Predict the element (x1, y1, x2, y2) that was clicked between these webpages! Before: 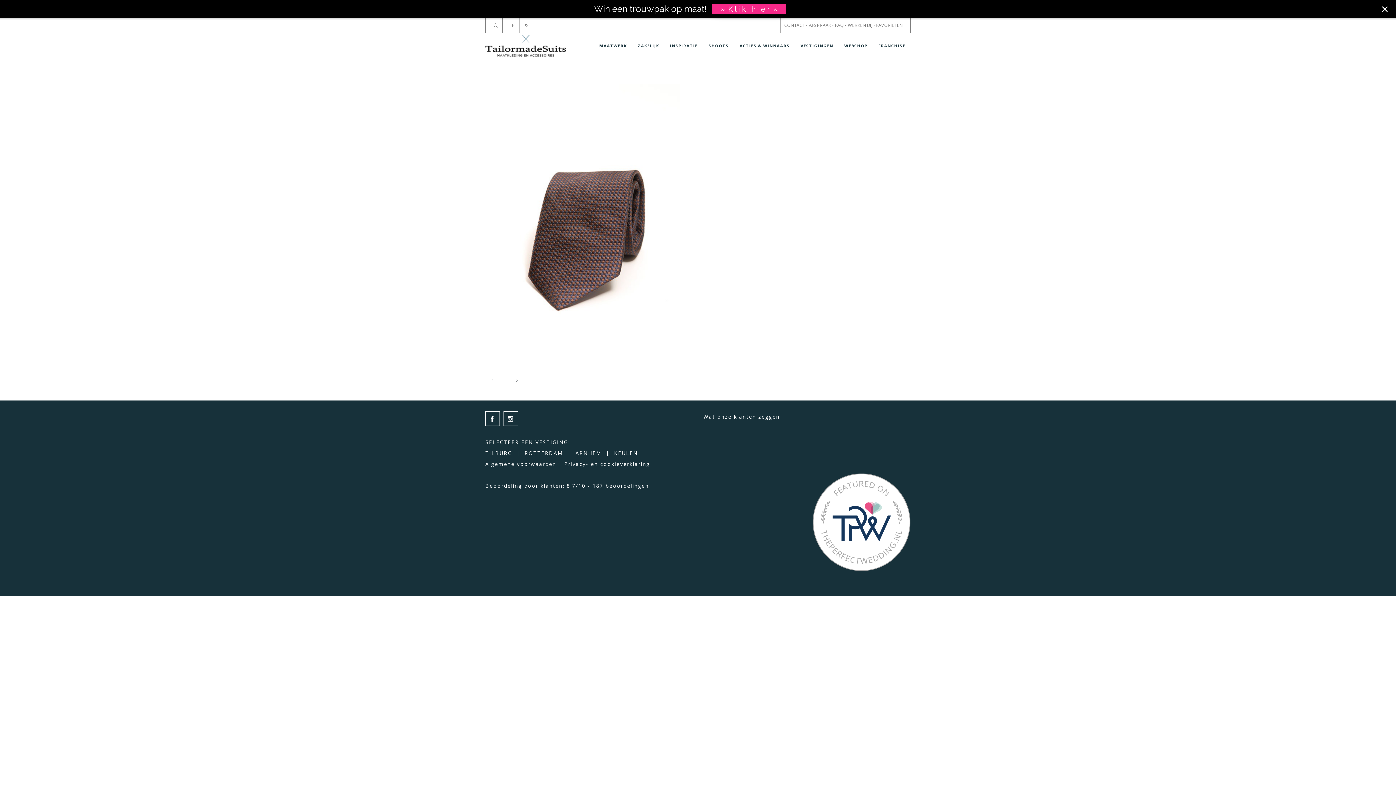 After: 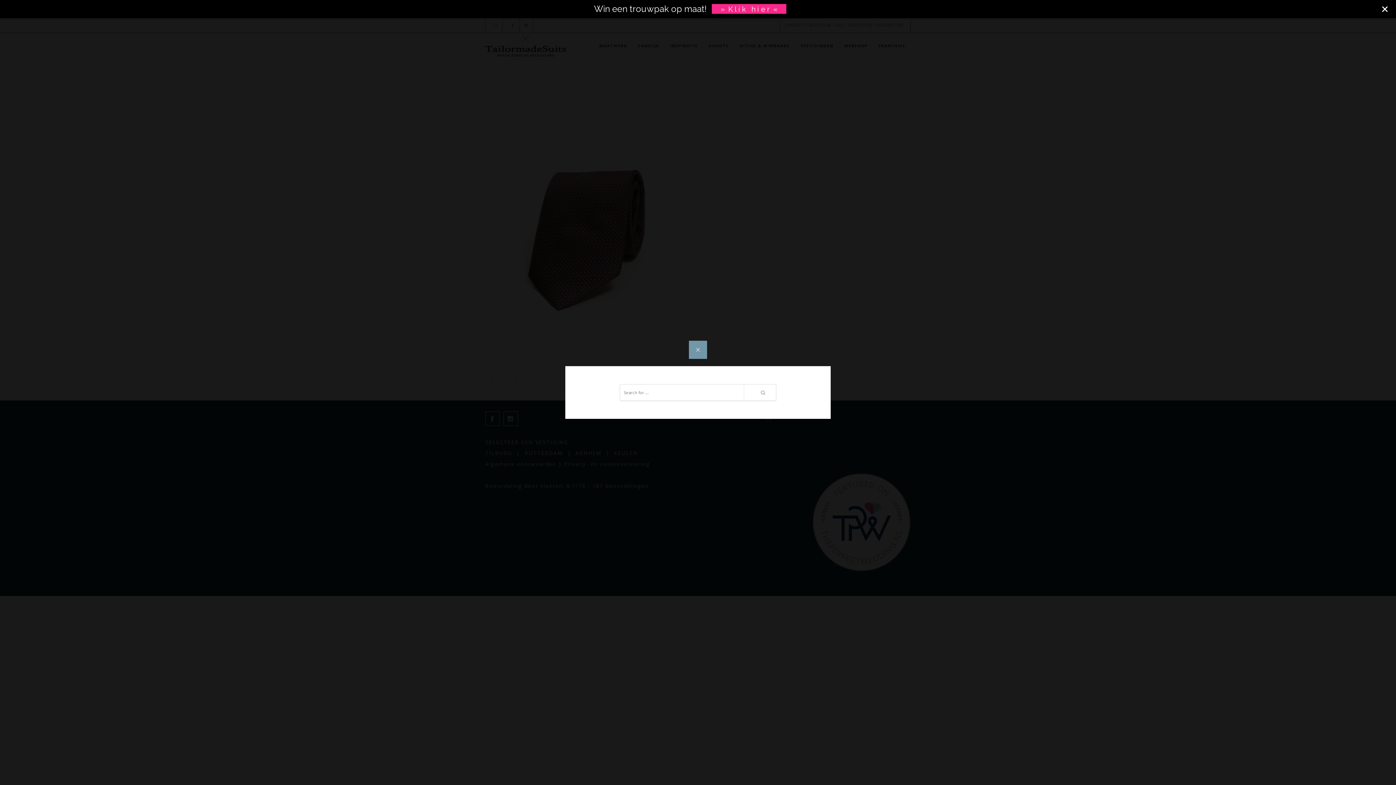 Action: bbox: (489, 0, 502, 14)